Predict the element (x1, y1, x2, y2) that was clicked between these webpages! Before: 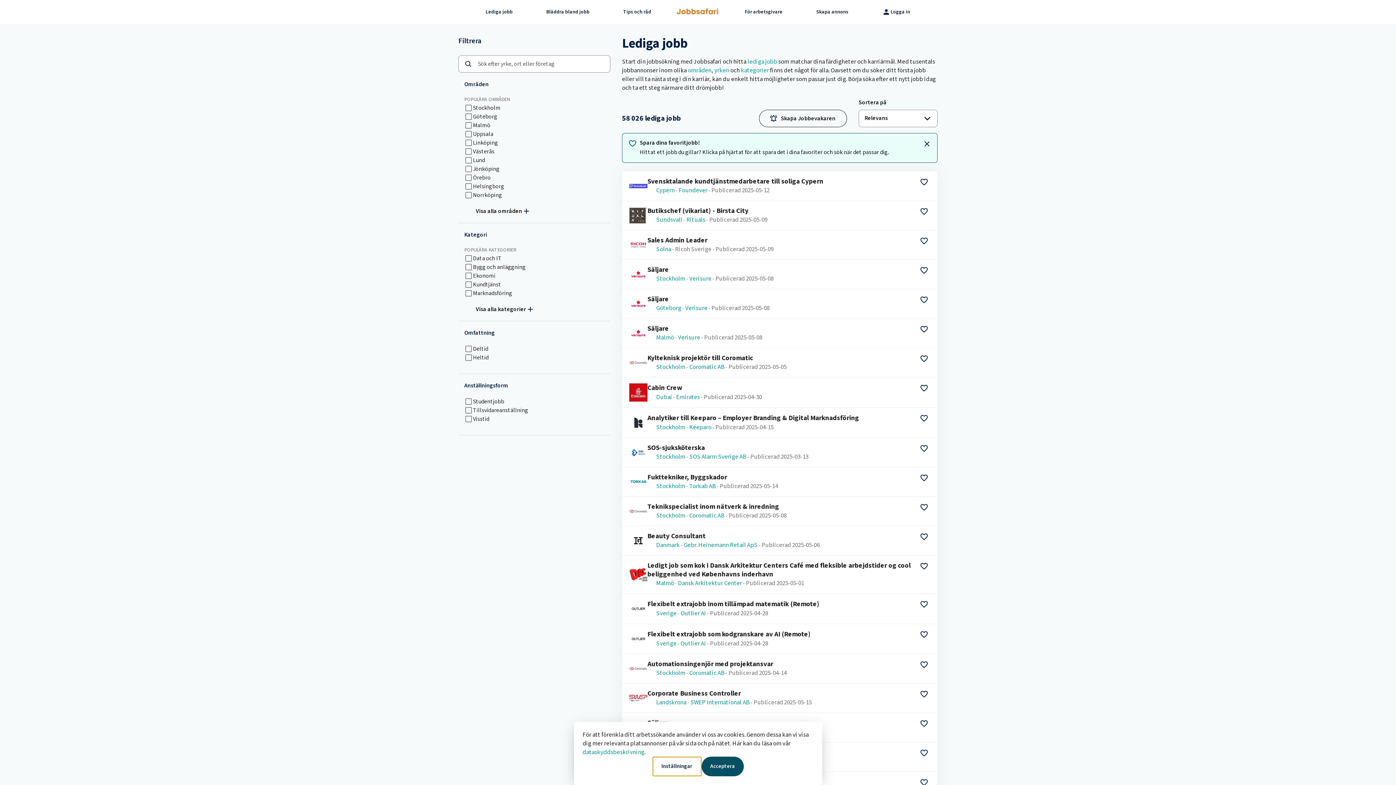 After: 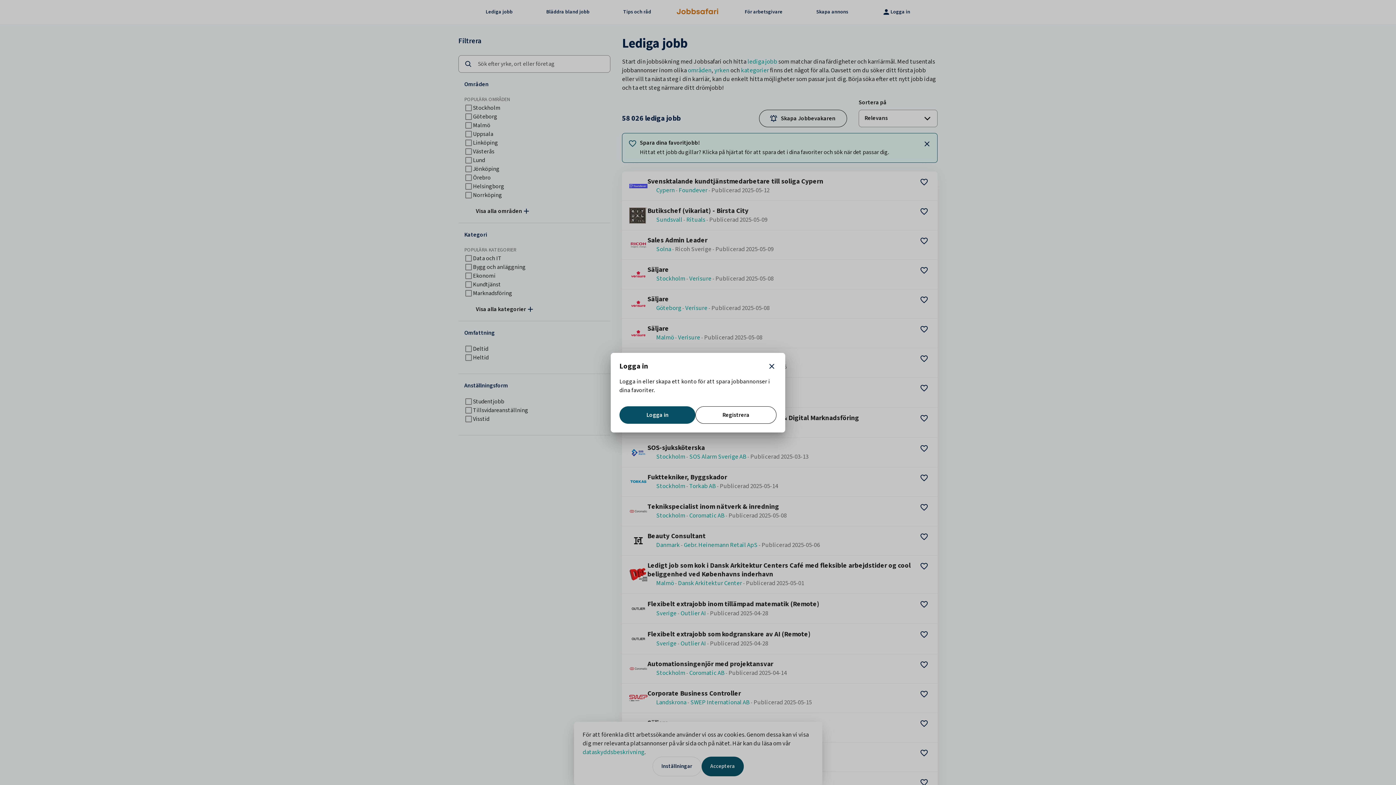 Action: bbox: (917, 597, 931, 612) label: Spara jobb